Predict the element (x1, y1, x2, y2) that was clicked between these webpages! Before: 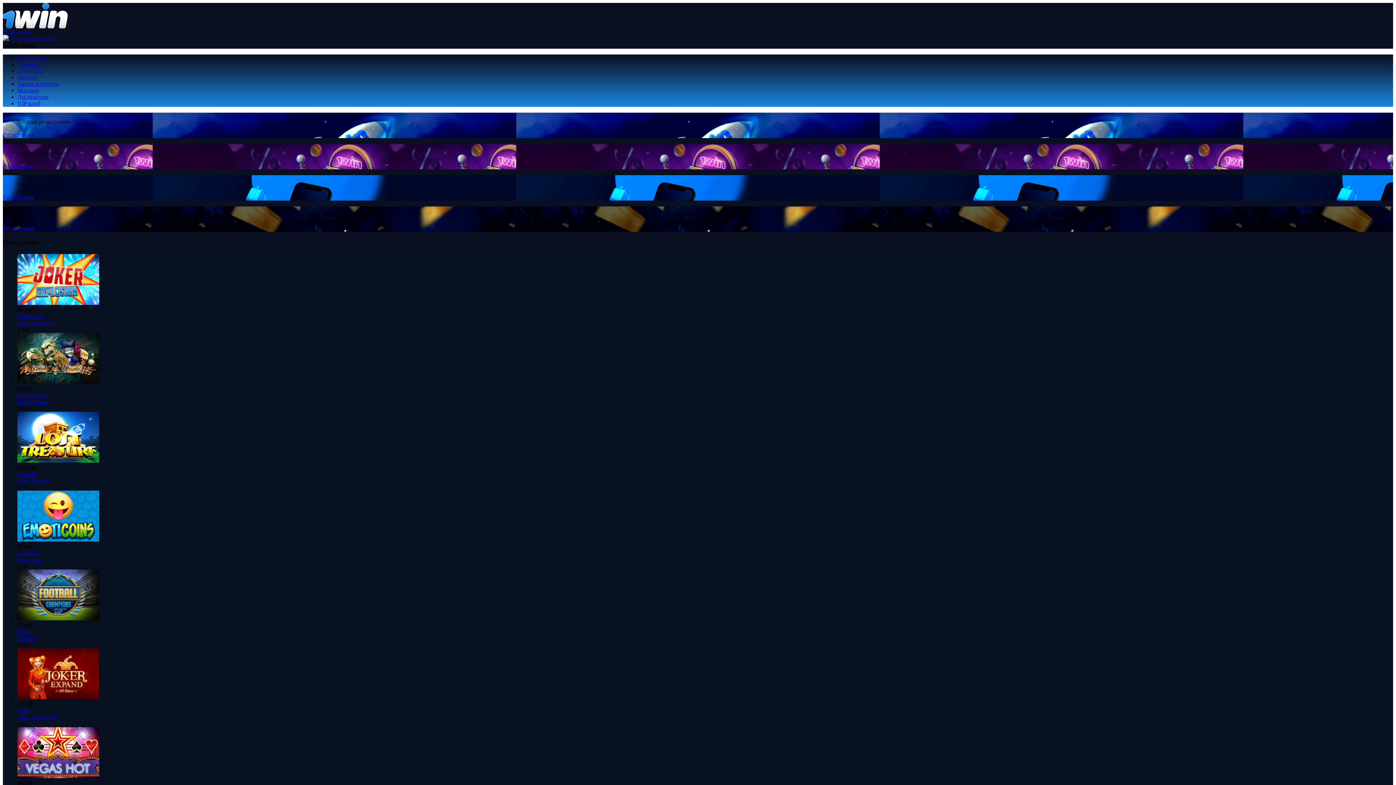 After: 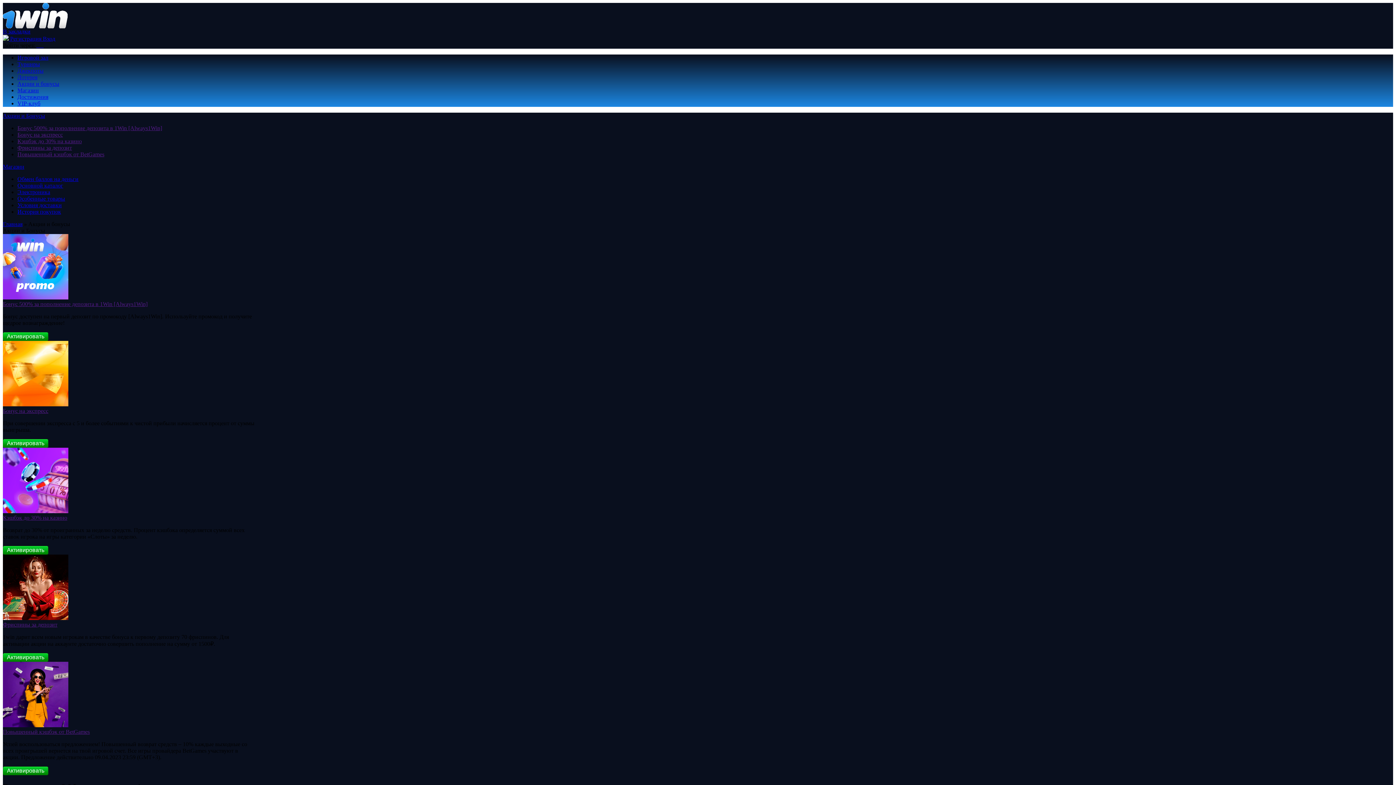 Action: label: Акции и бонусы bbox: (17, 80, 59, 86)